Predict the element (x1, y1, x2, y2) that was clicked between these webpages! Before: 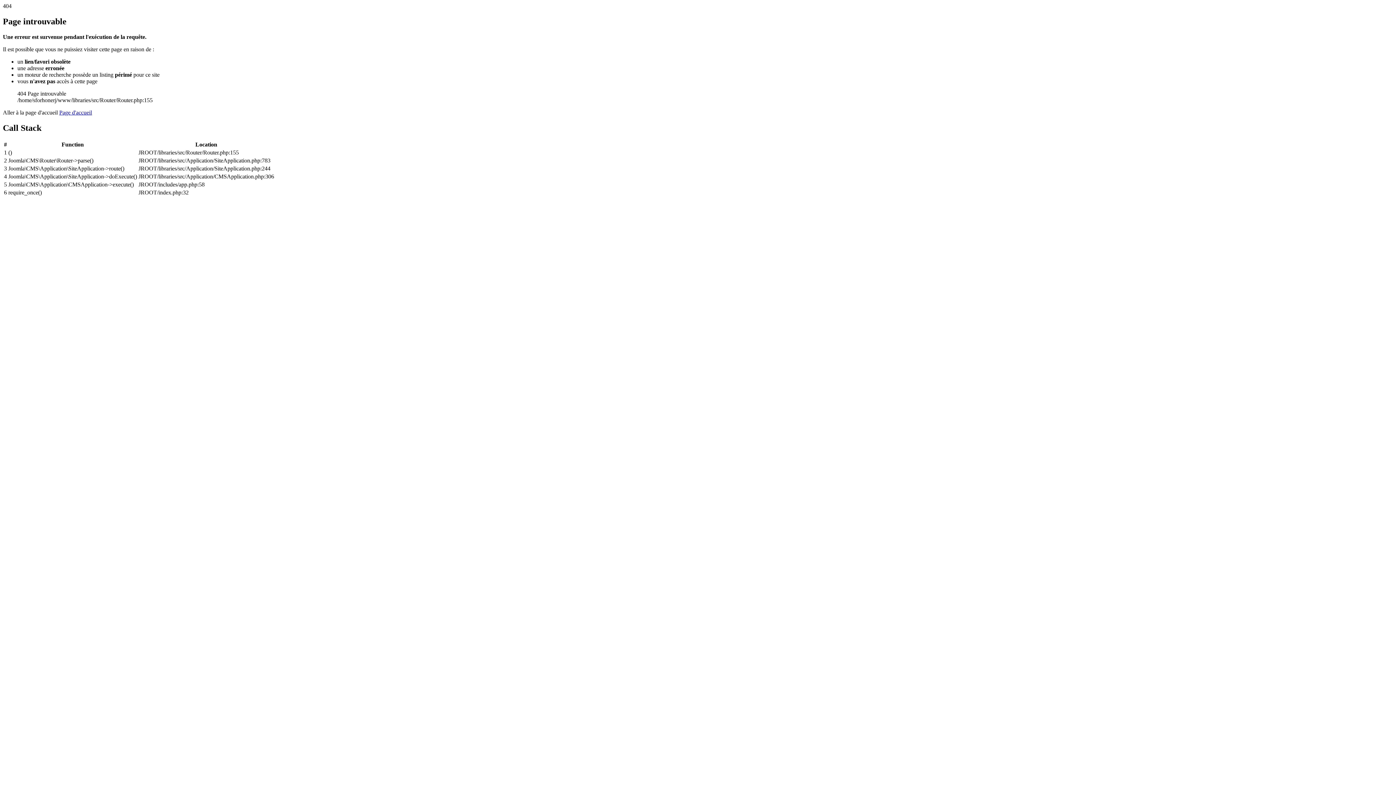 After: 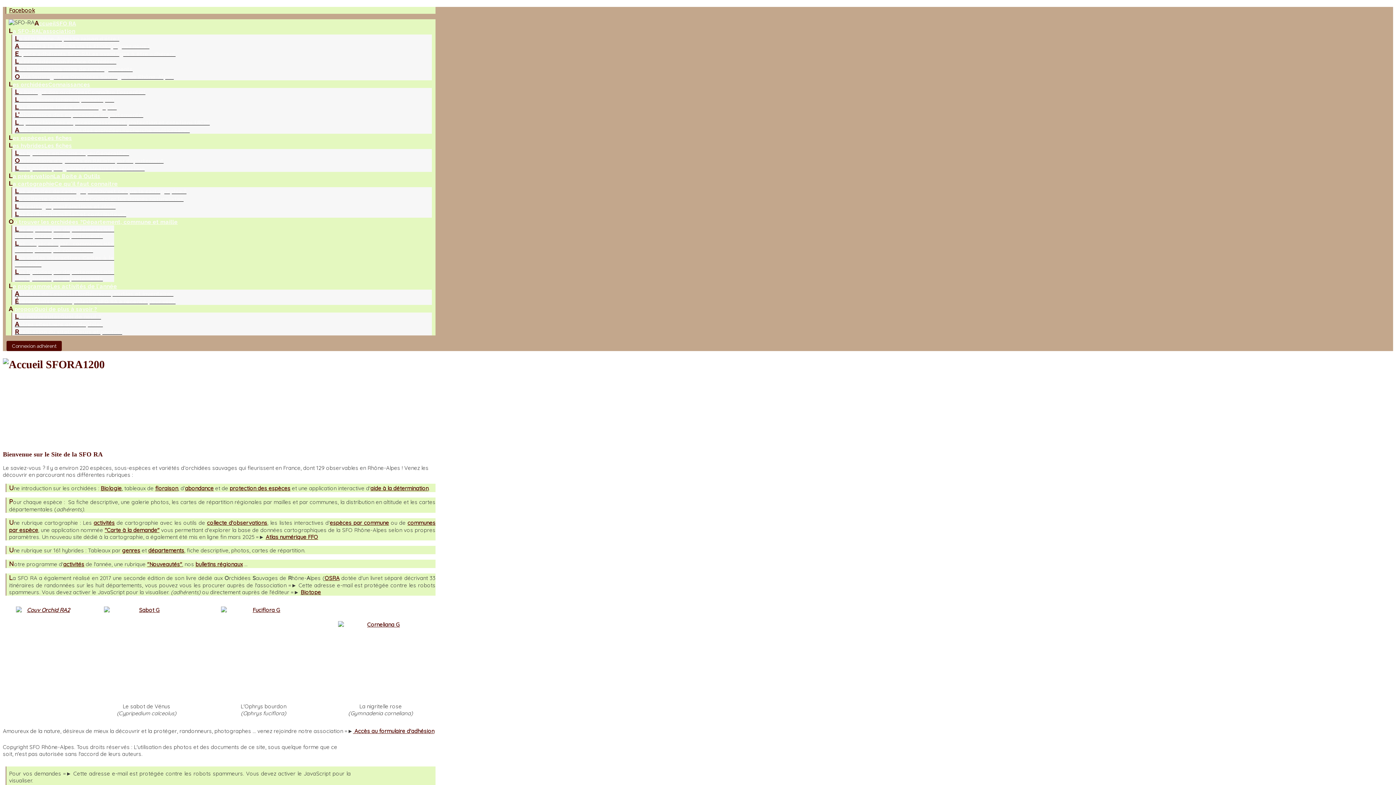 Action: label: Page d'accueil bbox: (59, 109, 92, 115)